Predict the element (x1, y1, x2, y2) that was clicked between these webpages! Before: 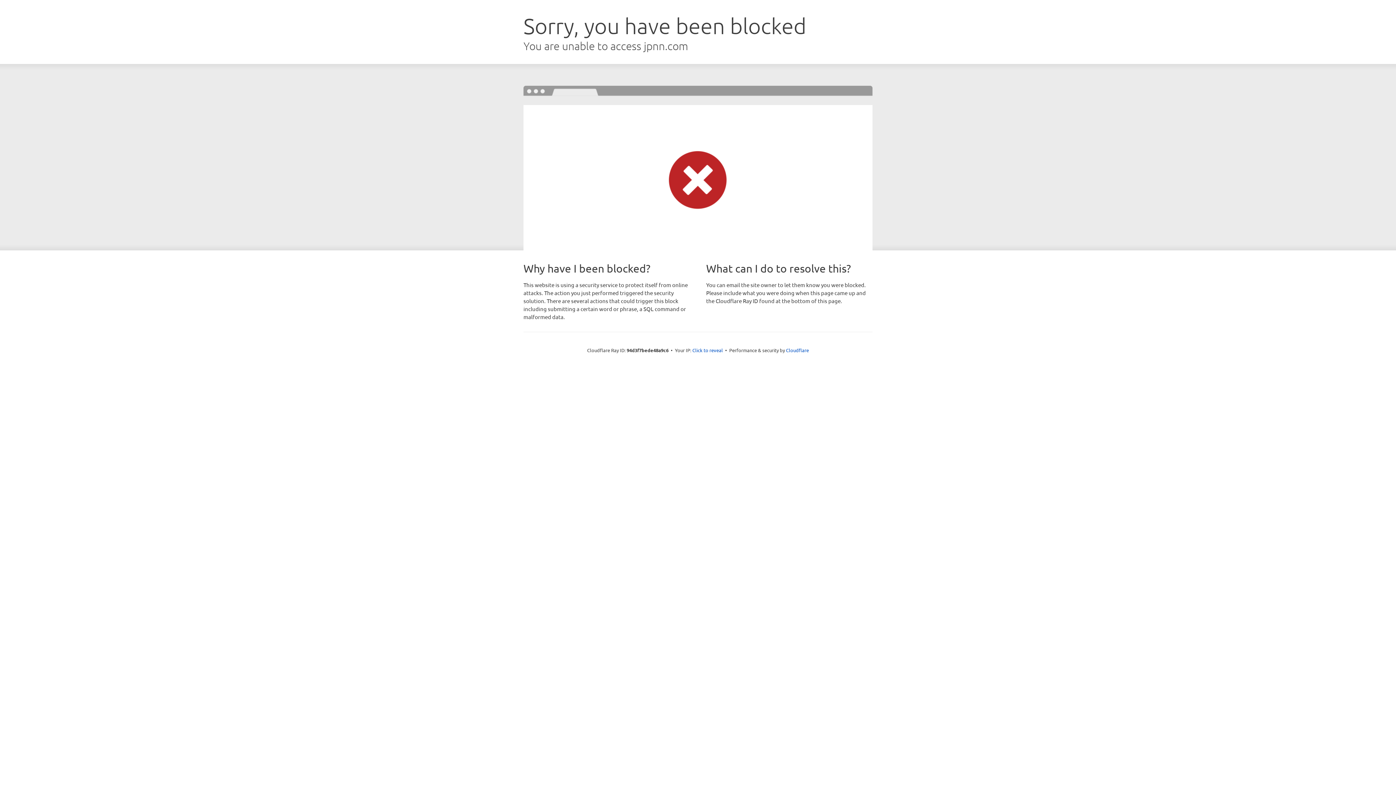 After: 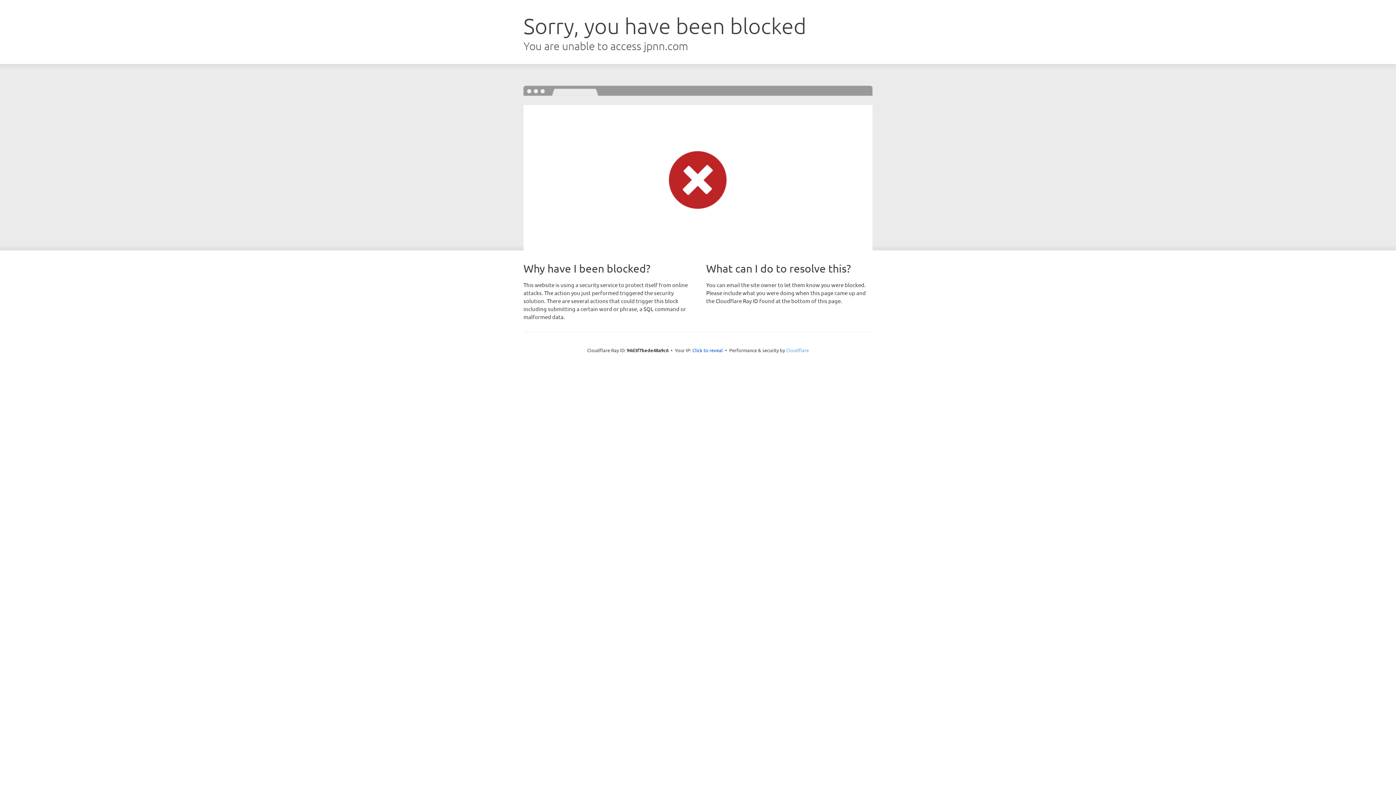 Action: bbox: (786, 347, 809, 353) label: Cloudflare